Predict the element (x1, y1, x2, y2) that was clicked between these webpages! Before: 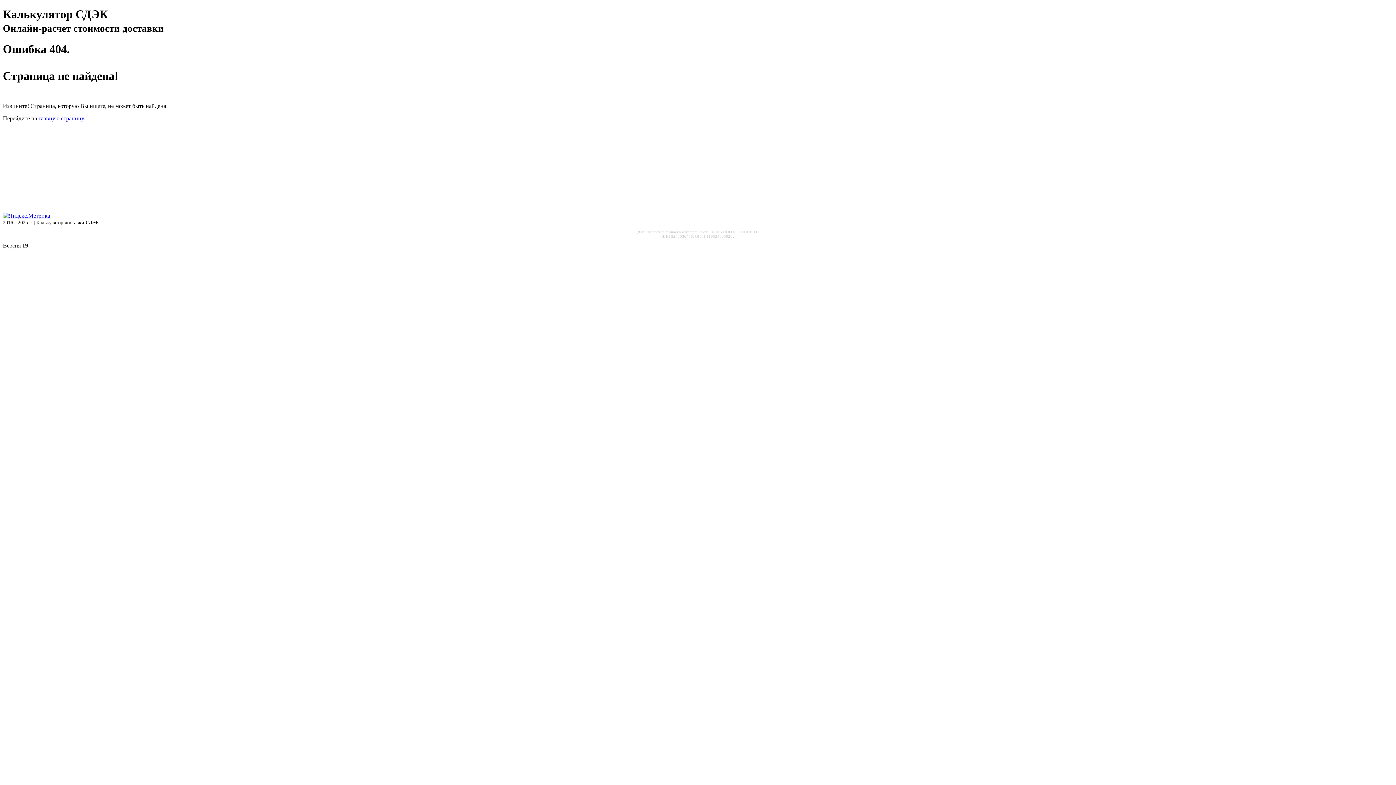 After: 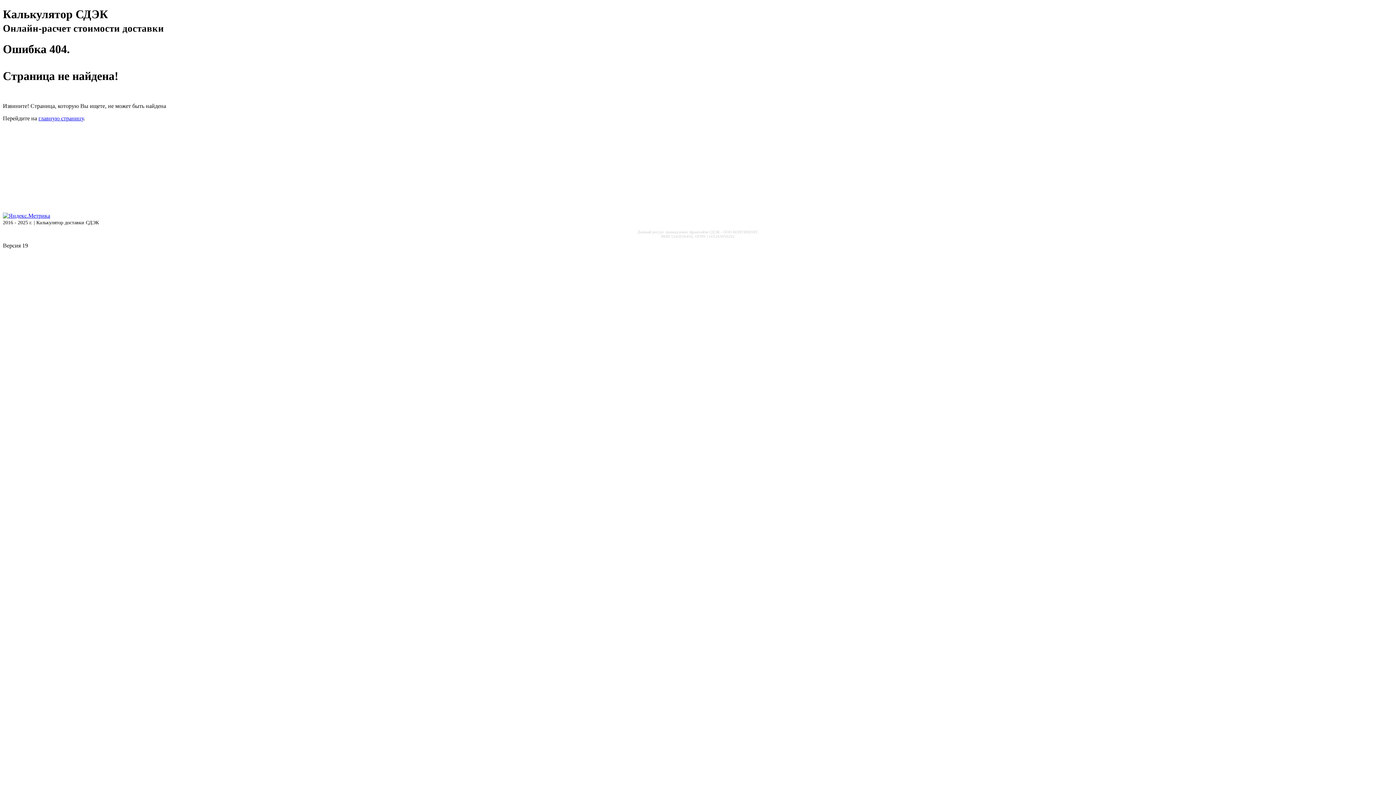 Action: bbox: (2, 212, 50, 219)